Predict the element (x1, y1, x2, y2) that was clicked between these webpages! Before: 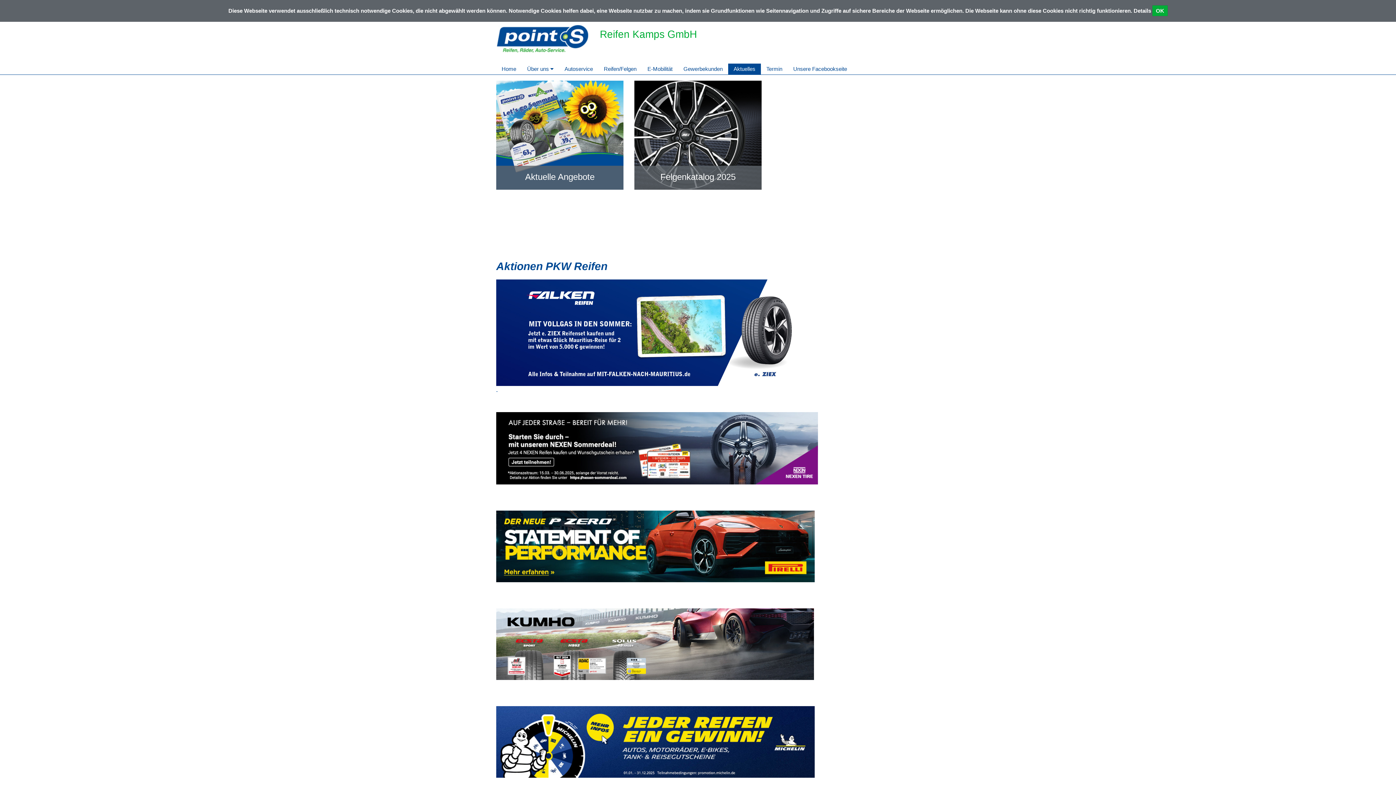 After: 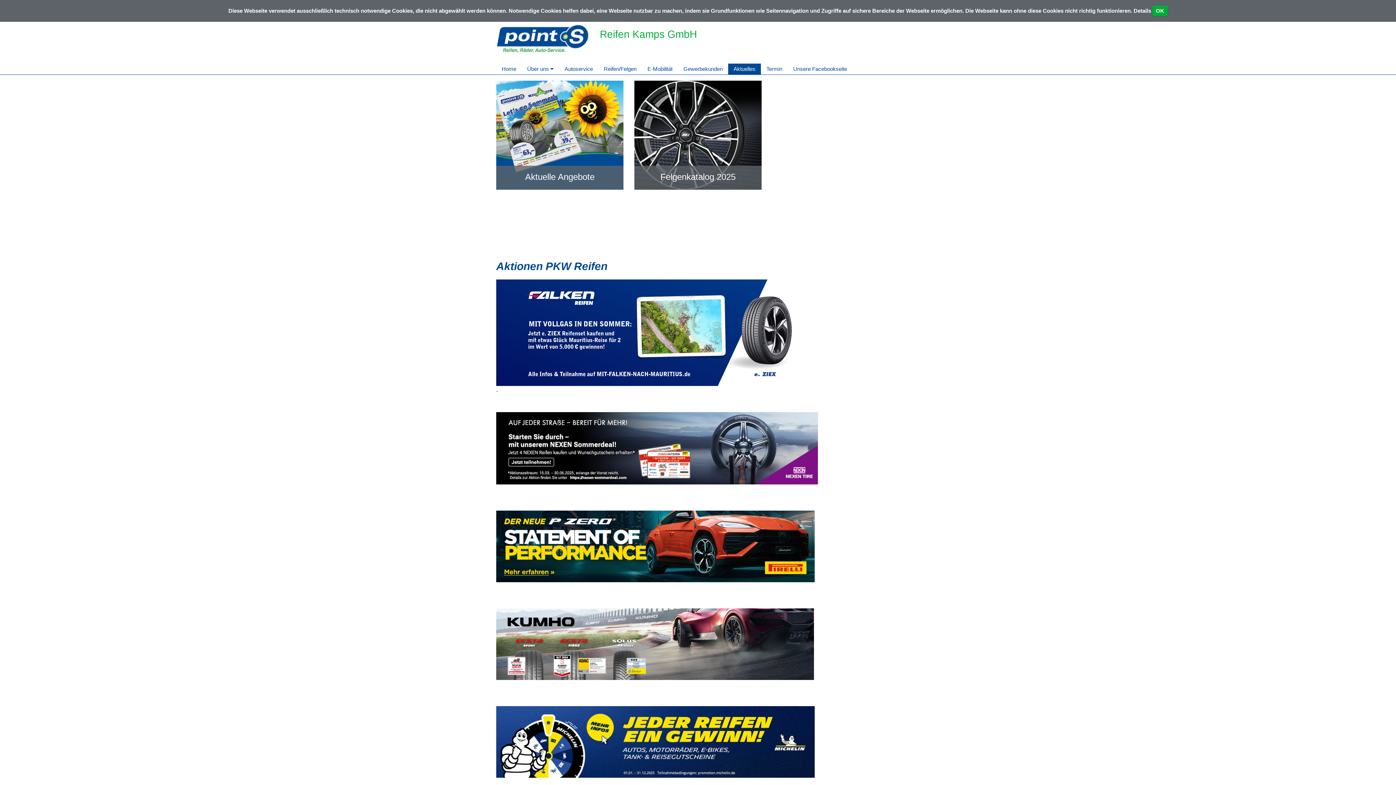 Action: bbox: (496, 329, 815, 335)